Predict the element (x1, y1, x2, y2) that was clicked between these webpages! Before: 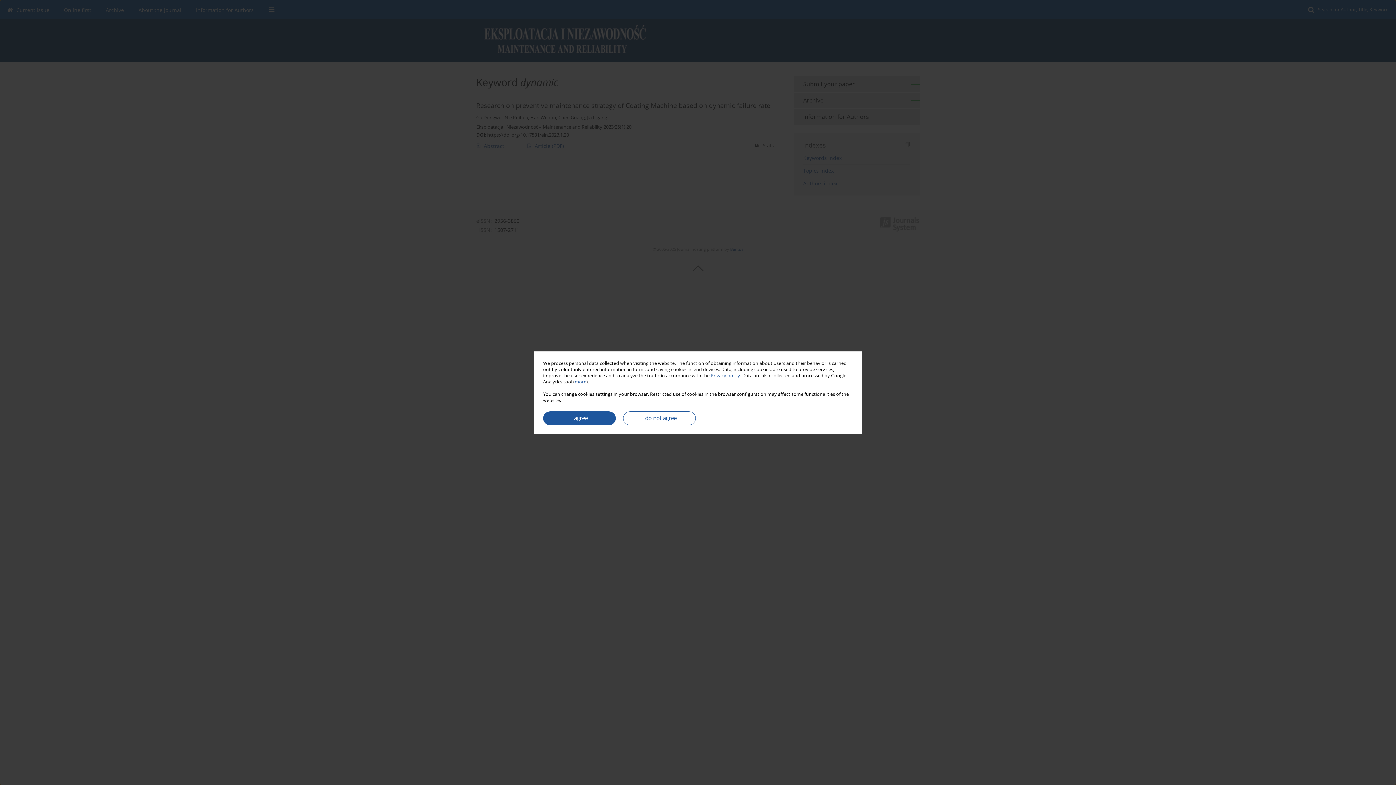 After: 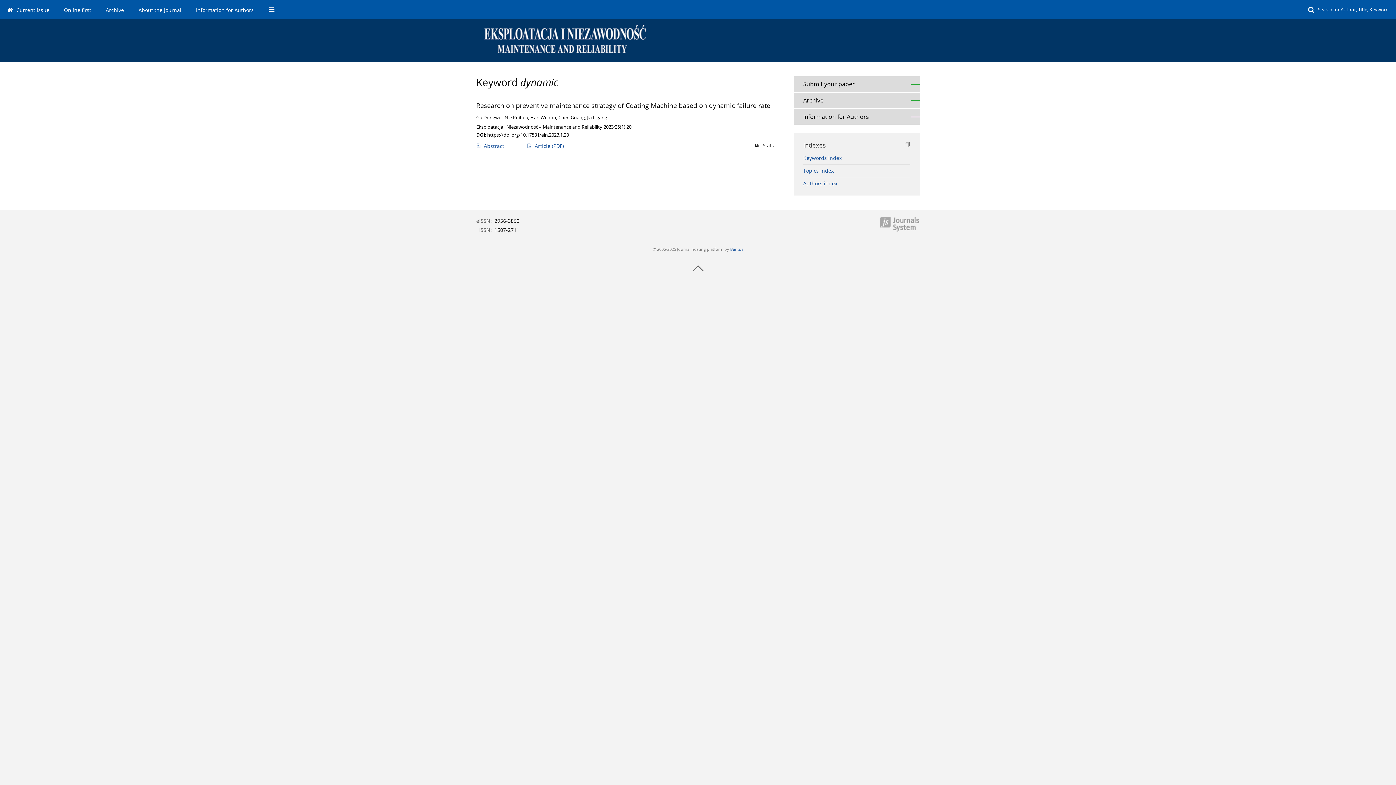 Action: bbox: (543, 411, 616, 425) label: I agree